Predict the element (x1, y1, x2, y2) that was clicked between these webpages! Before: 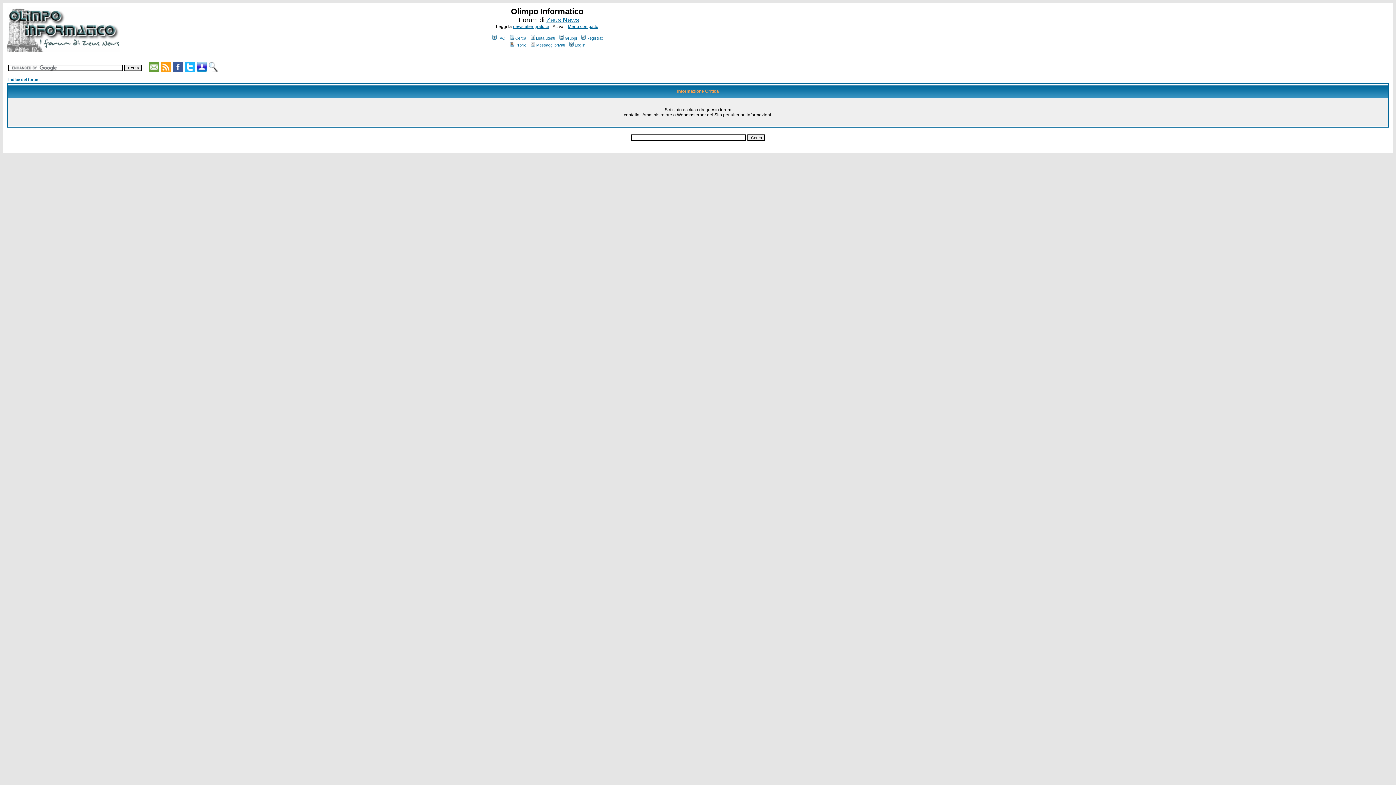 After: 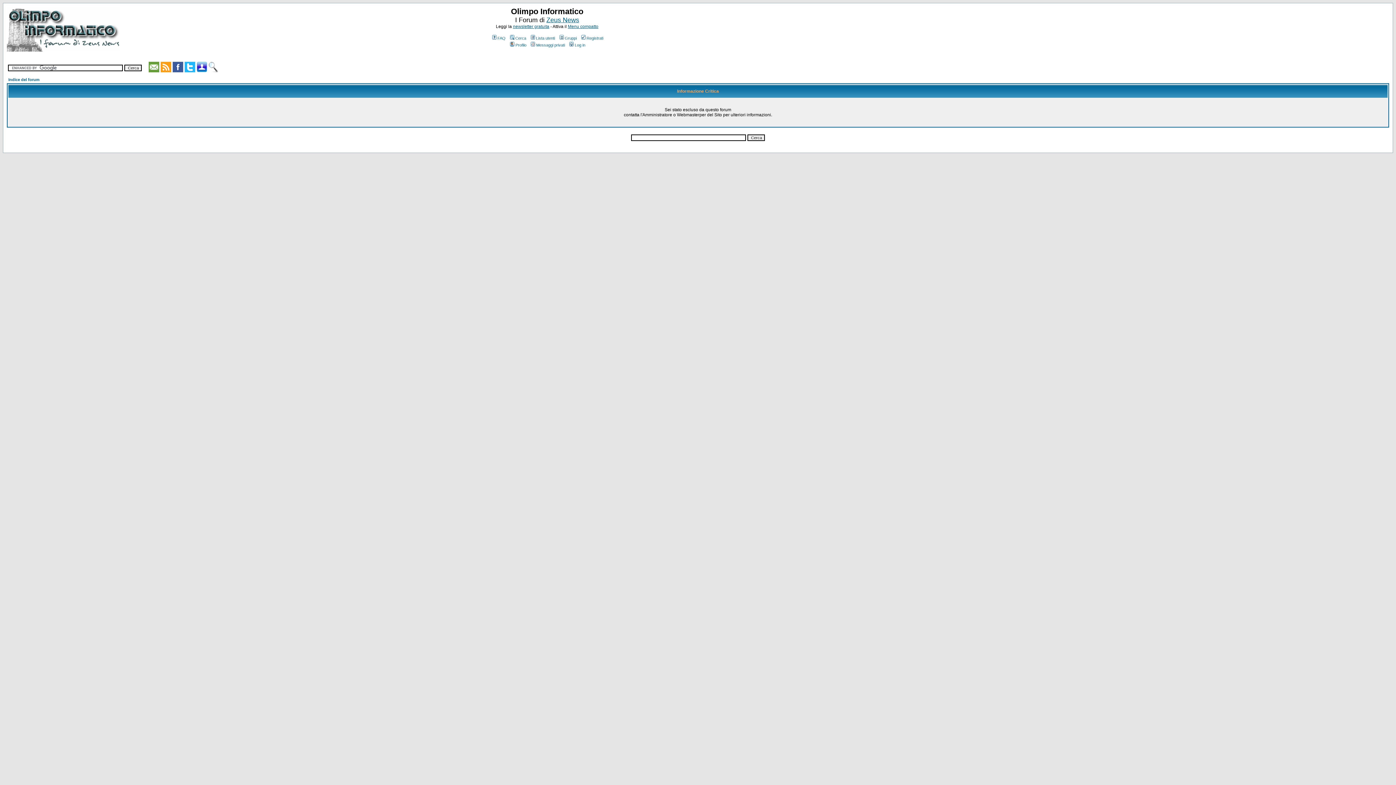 Action: label: Lista utenti bbox: (529, 36, 555, 40)